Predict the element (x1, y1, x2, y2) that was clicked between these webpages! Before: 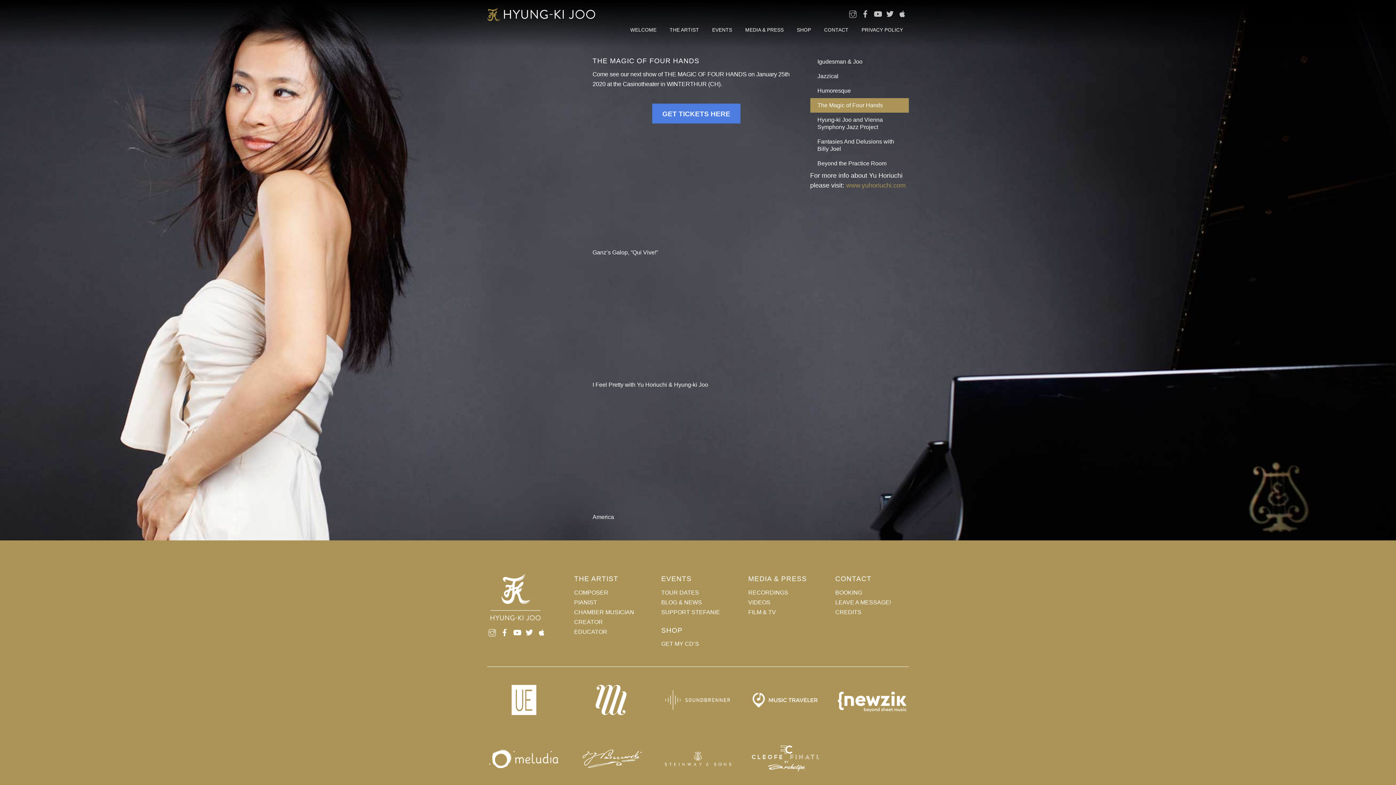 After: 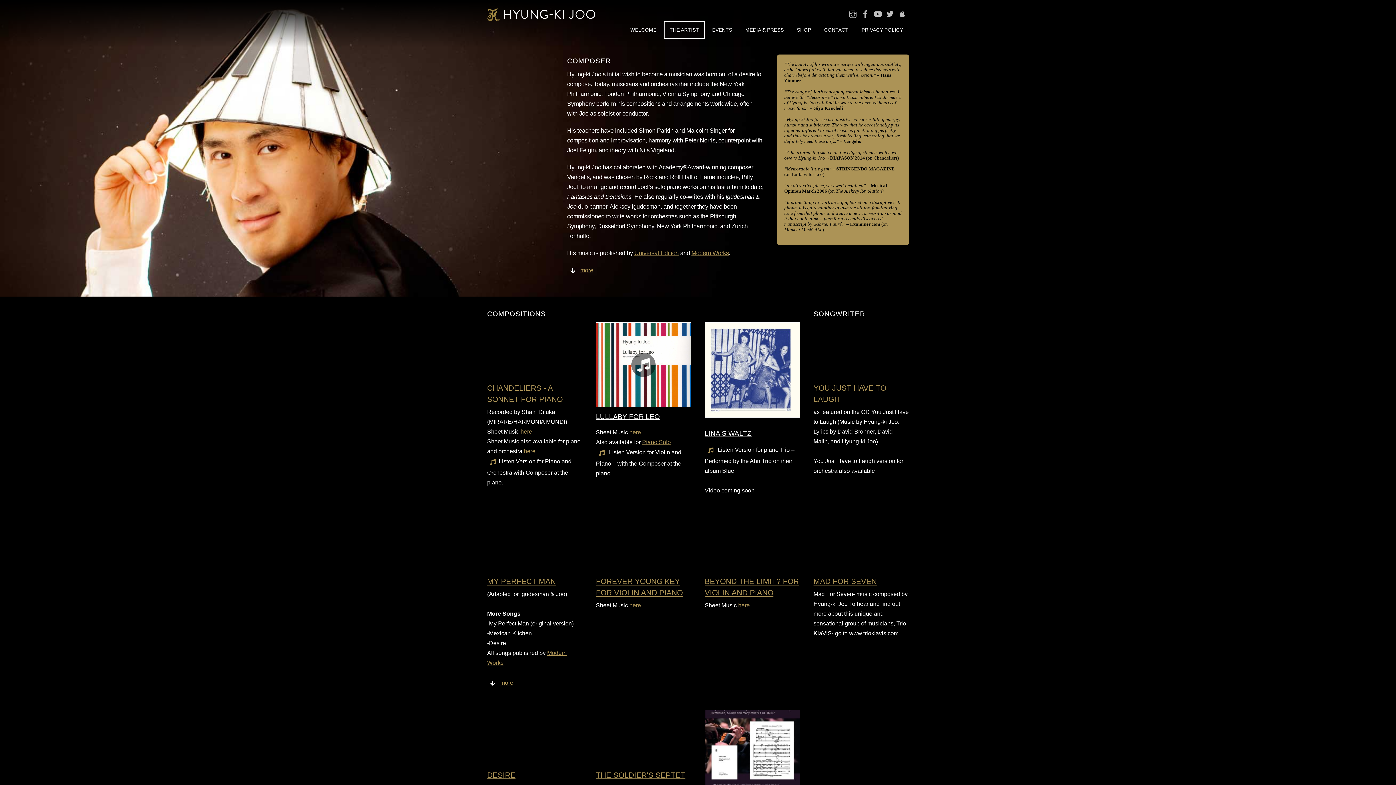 Action: bbox: (574, 619, 603, 625) label: CREATOR